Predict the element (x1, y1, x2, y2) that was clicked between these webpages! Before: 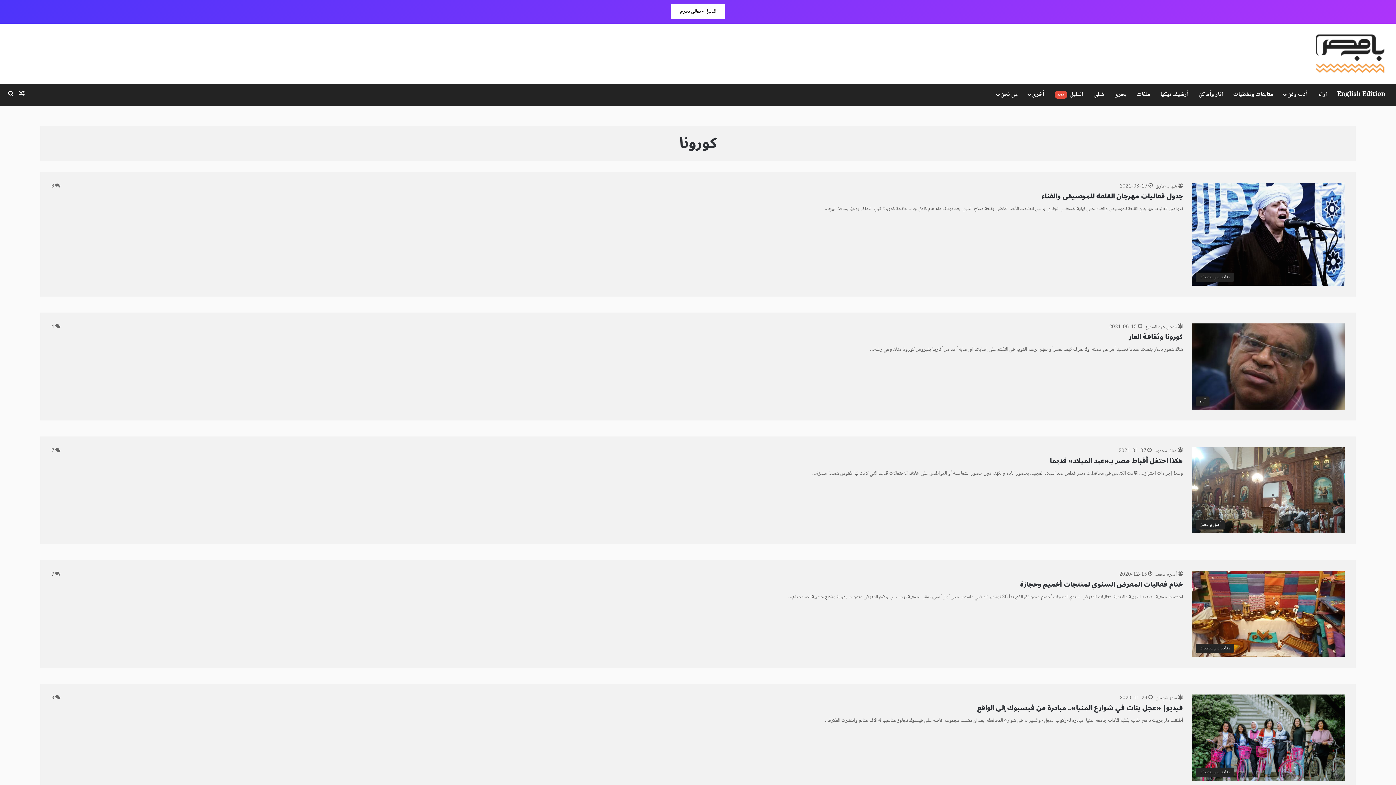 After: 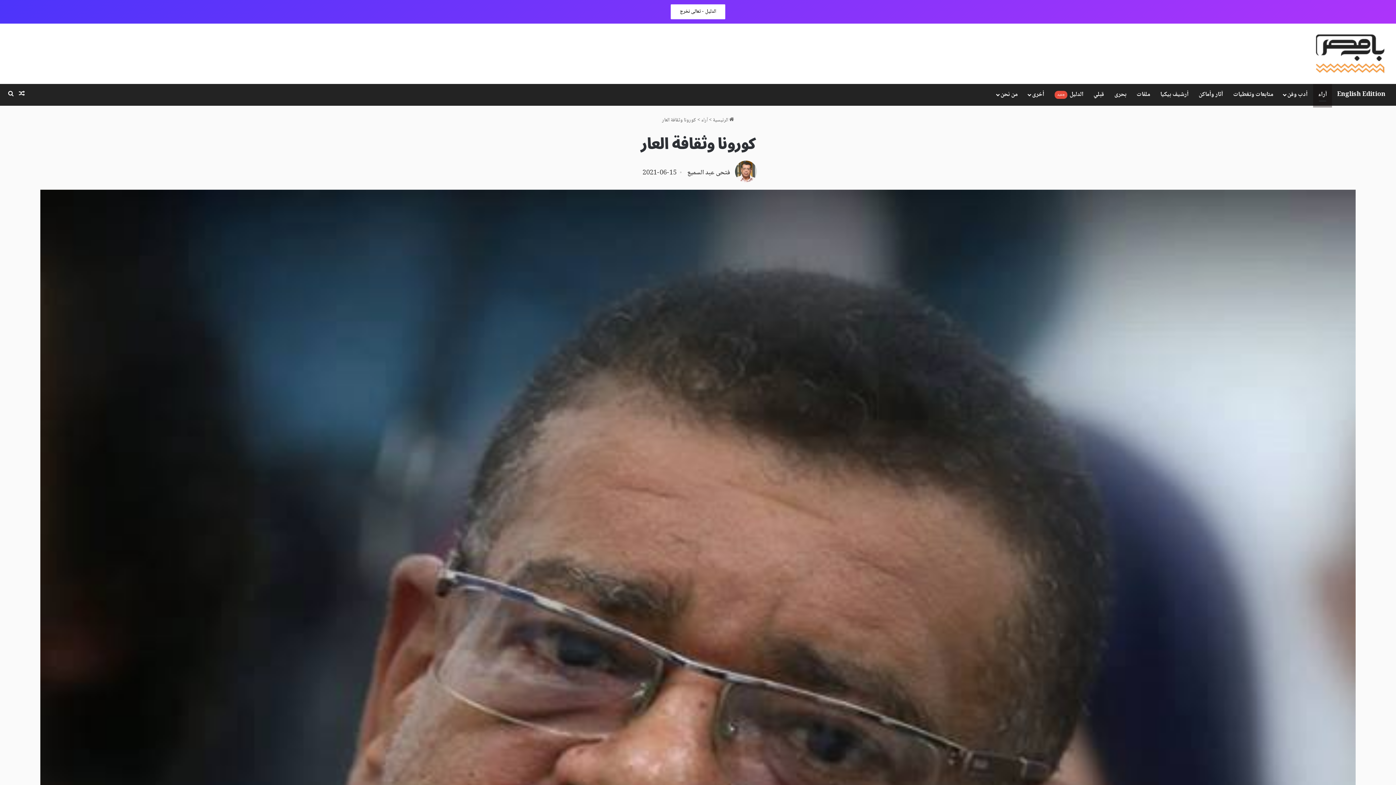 Action: bbox: (1192, 323, 1345, 409) label: كورونا وثقافة العار